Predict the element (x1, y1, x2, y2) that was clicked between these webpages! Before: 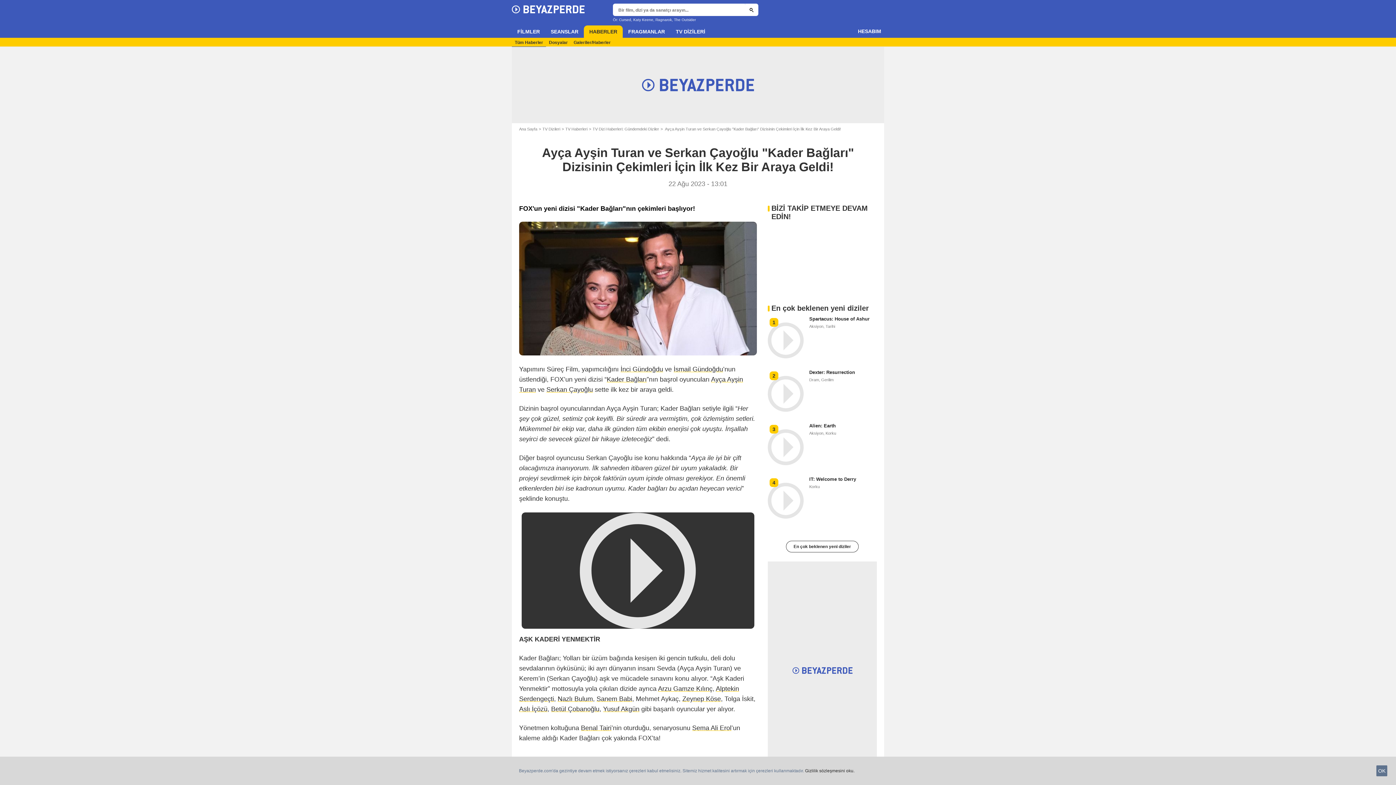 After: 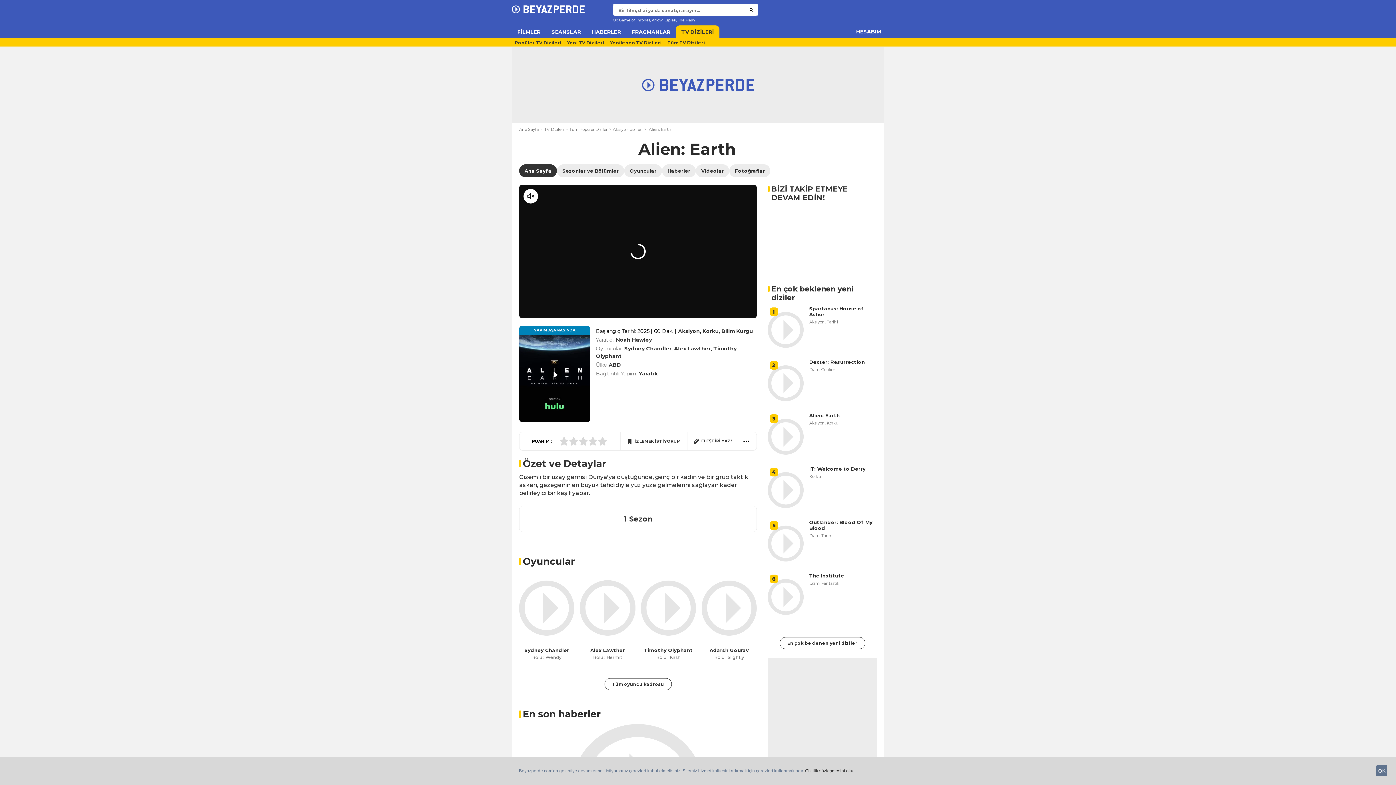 Action: label: Alien: Earth bbox: (809, 423, 836, 428)